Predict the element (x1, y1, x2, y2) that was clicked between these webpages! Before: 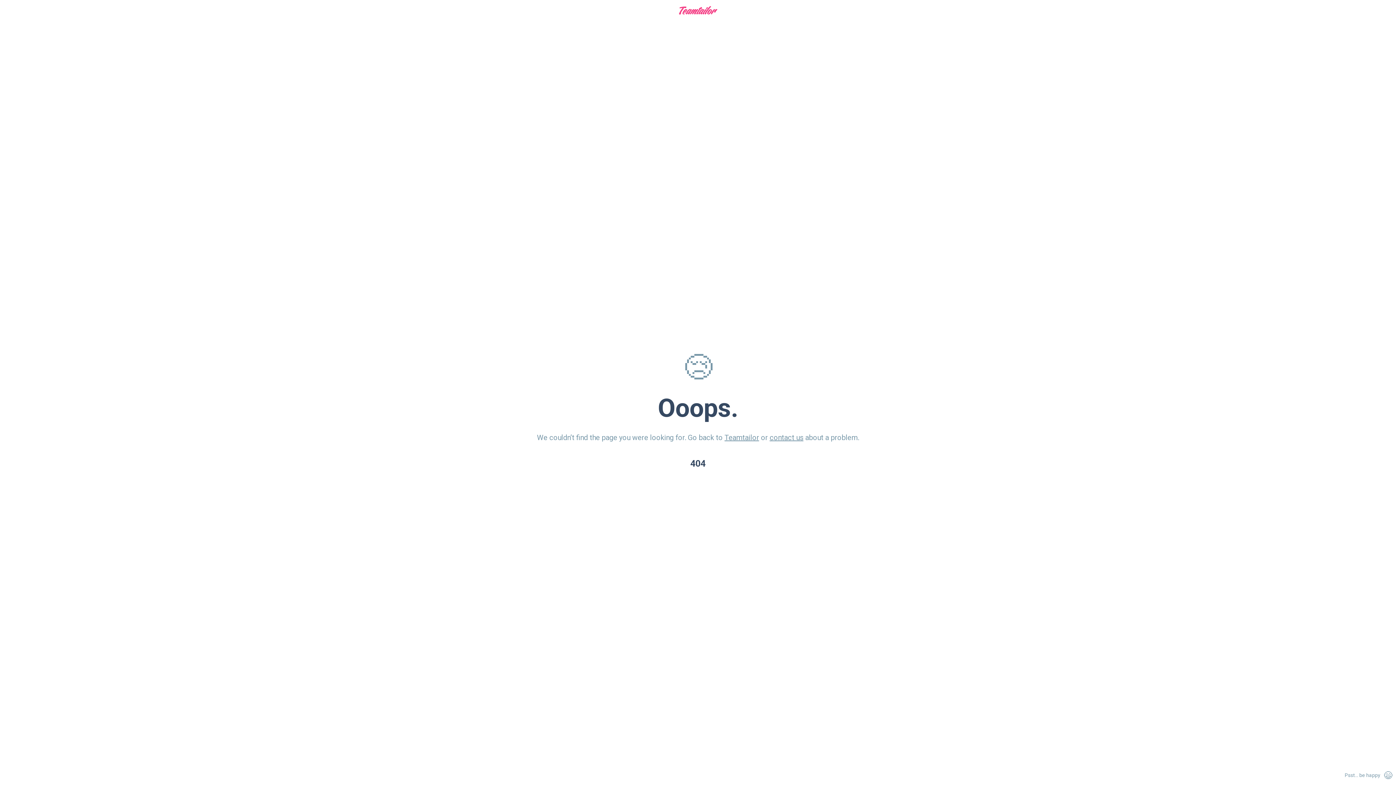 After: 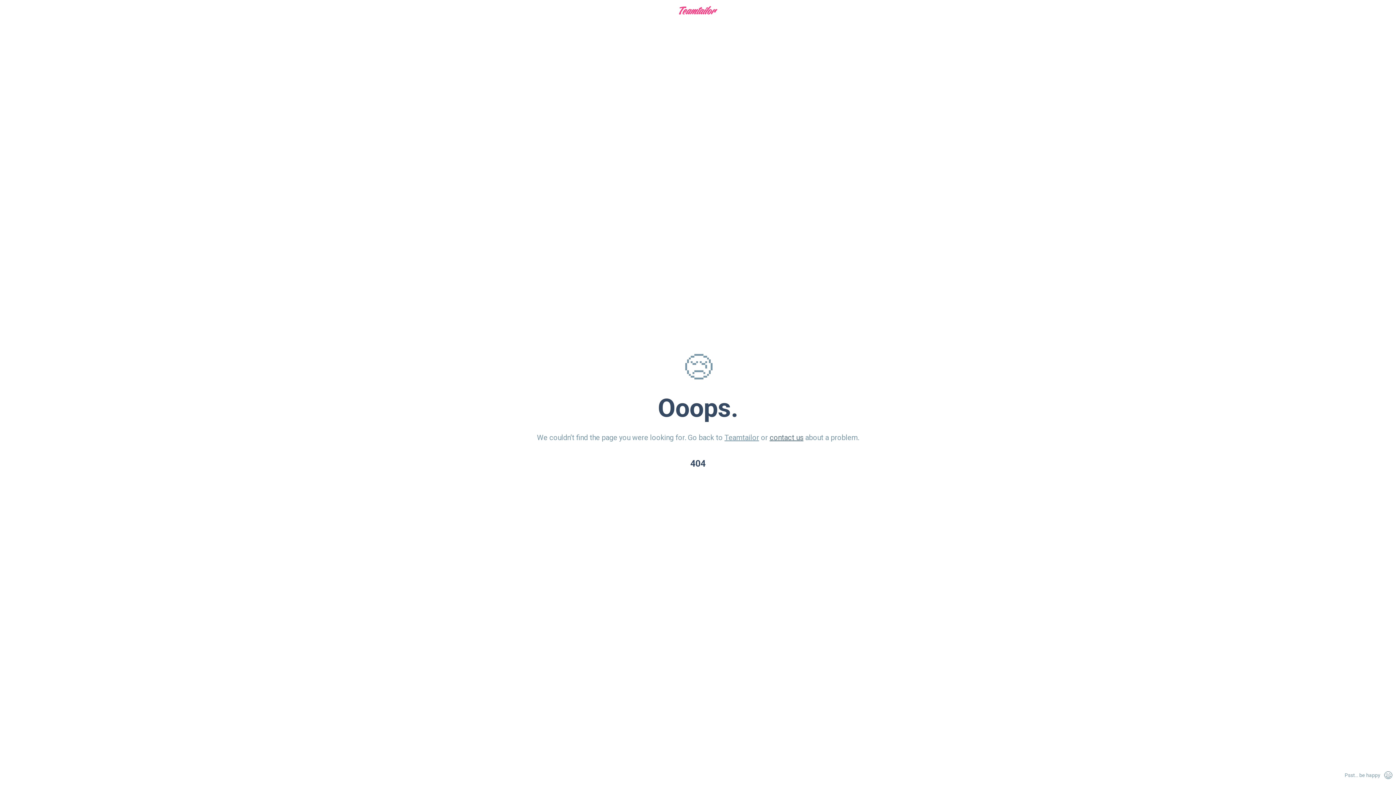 Action: bbox: (769, 433, 803, 442) label: contact us